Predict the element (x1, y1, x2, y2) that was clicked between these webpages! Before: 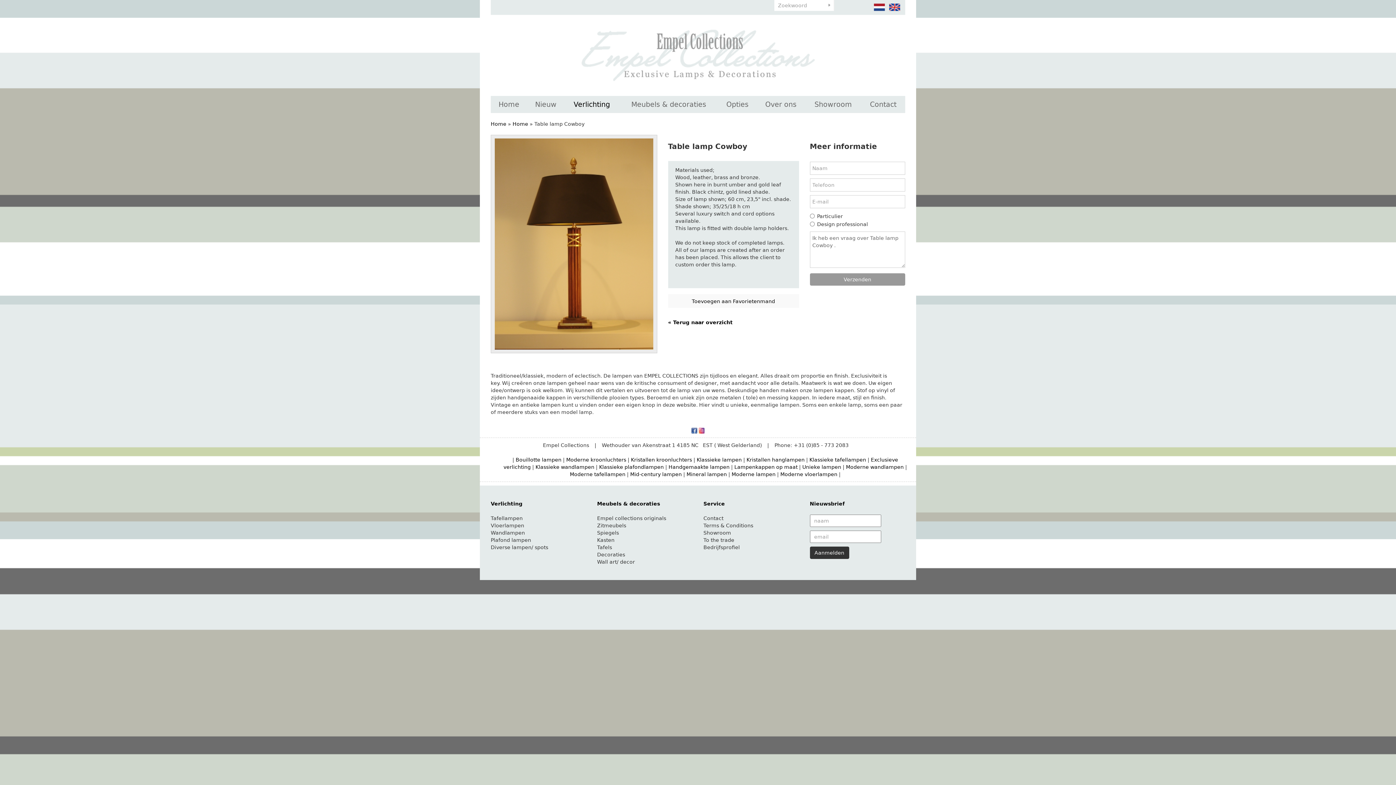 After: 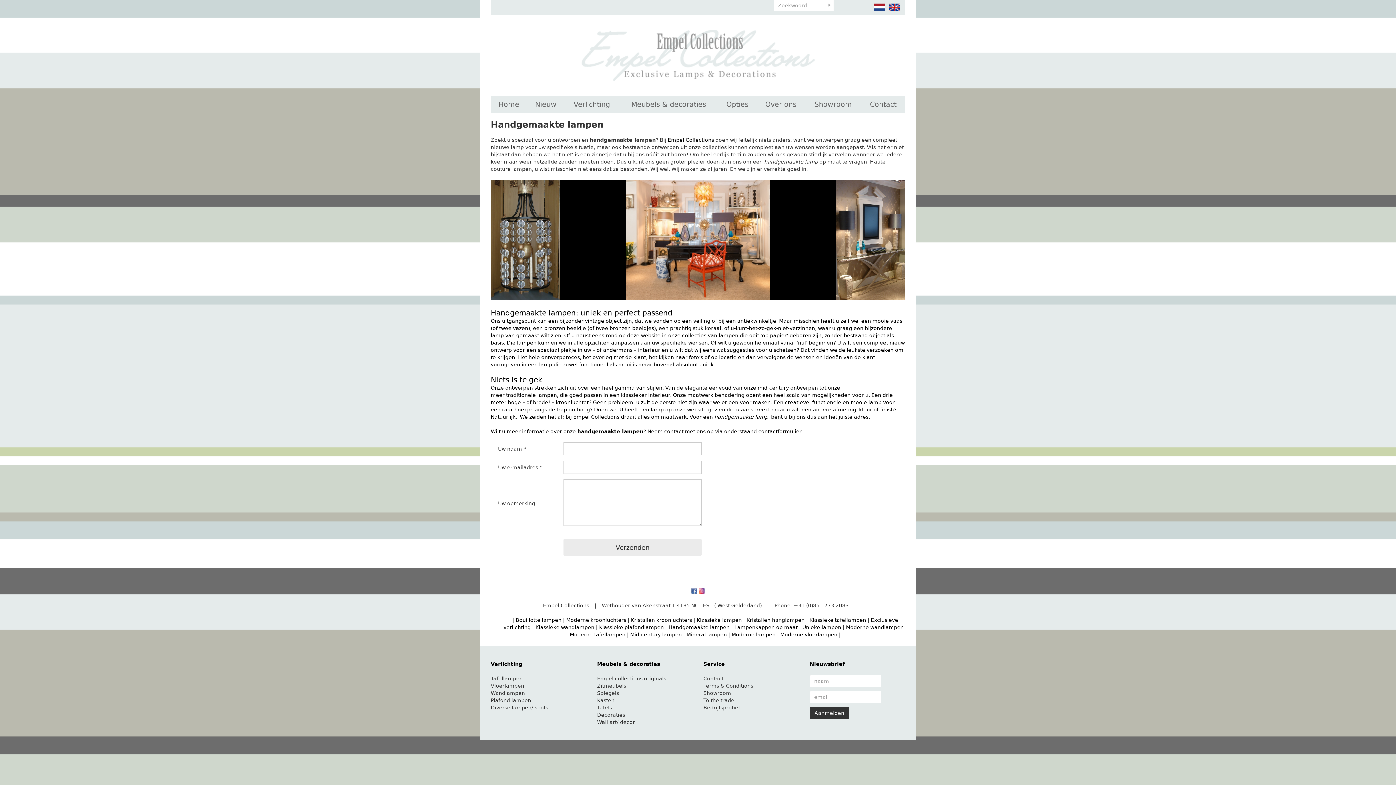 Action: bbox: (668, 464, 729, 470) label: Handgemaakte lampen